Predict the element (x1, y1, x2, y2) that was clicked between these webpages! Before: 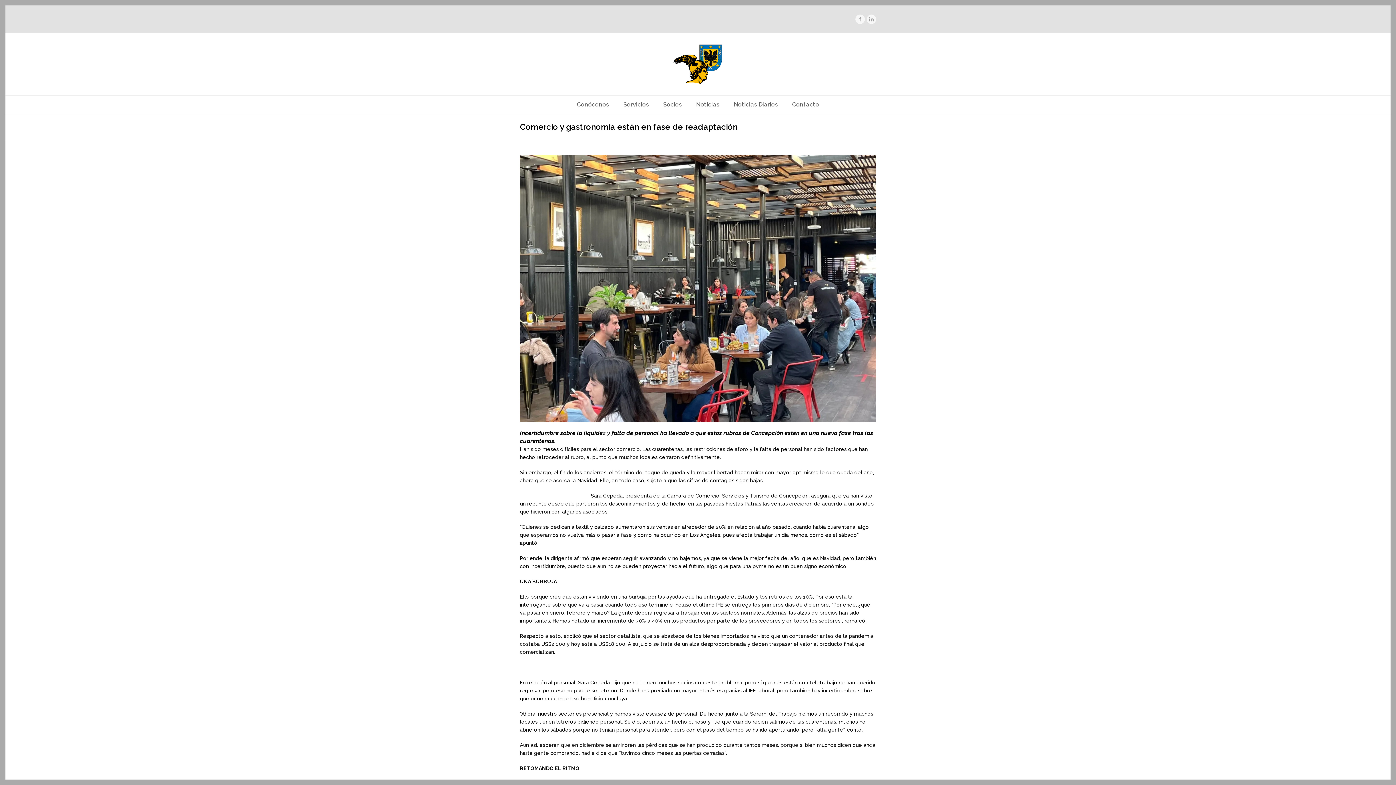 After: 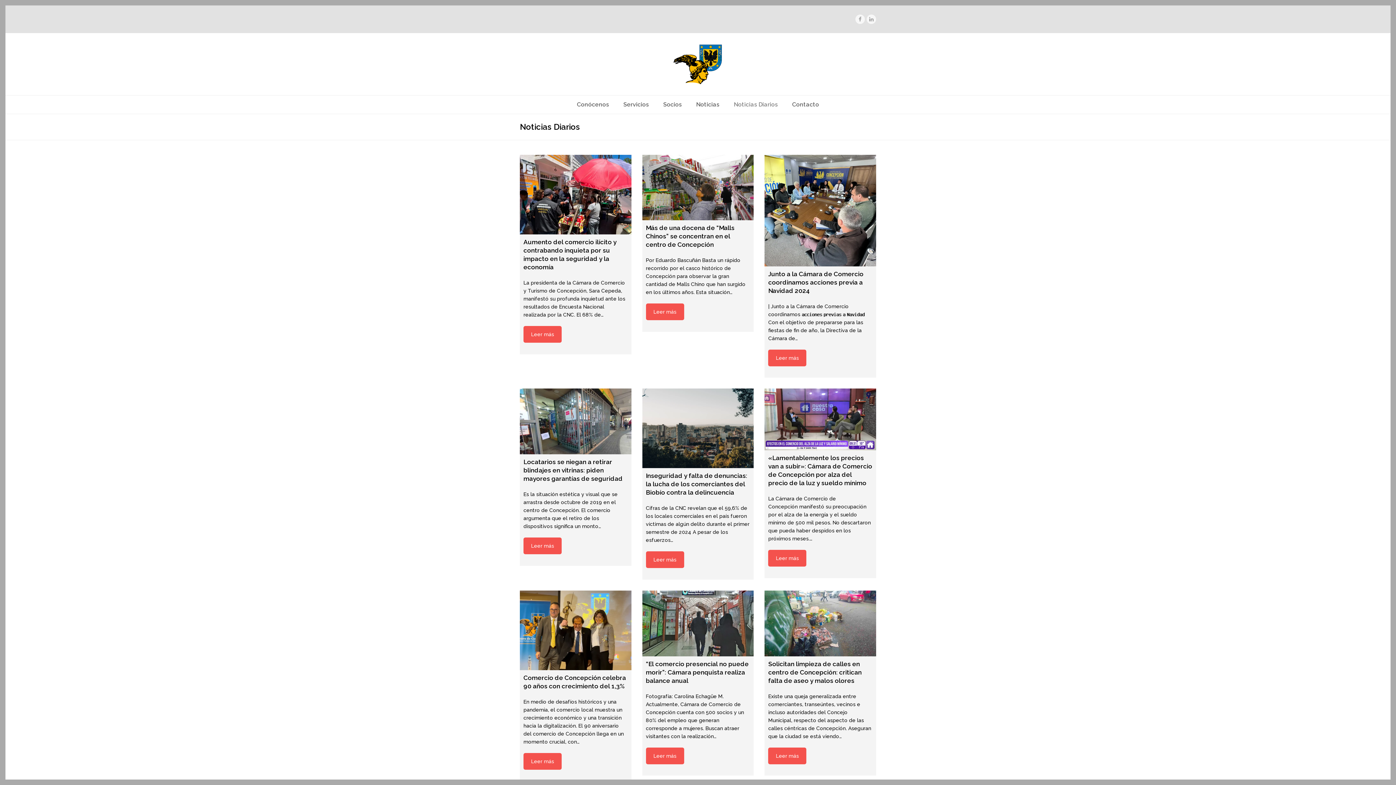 Action: label: Noticias Diarios bbox: (727, 95, 784, 113)